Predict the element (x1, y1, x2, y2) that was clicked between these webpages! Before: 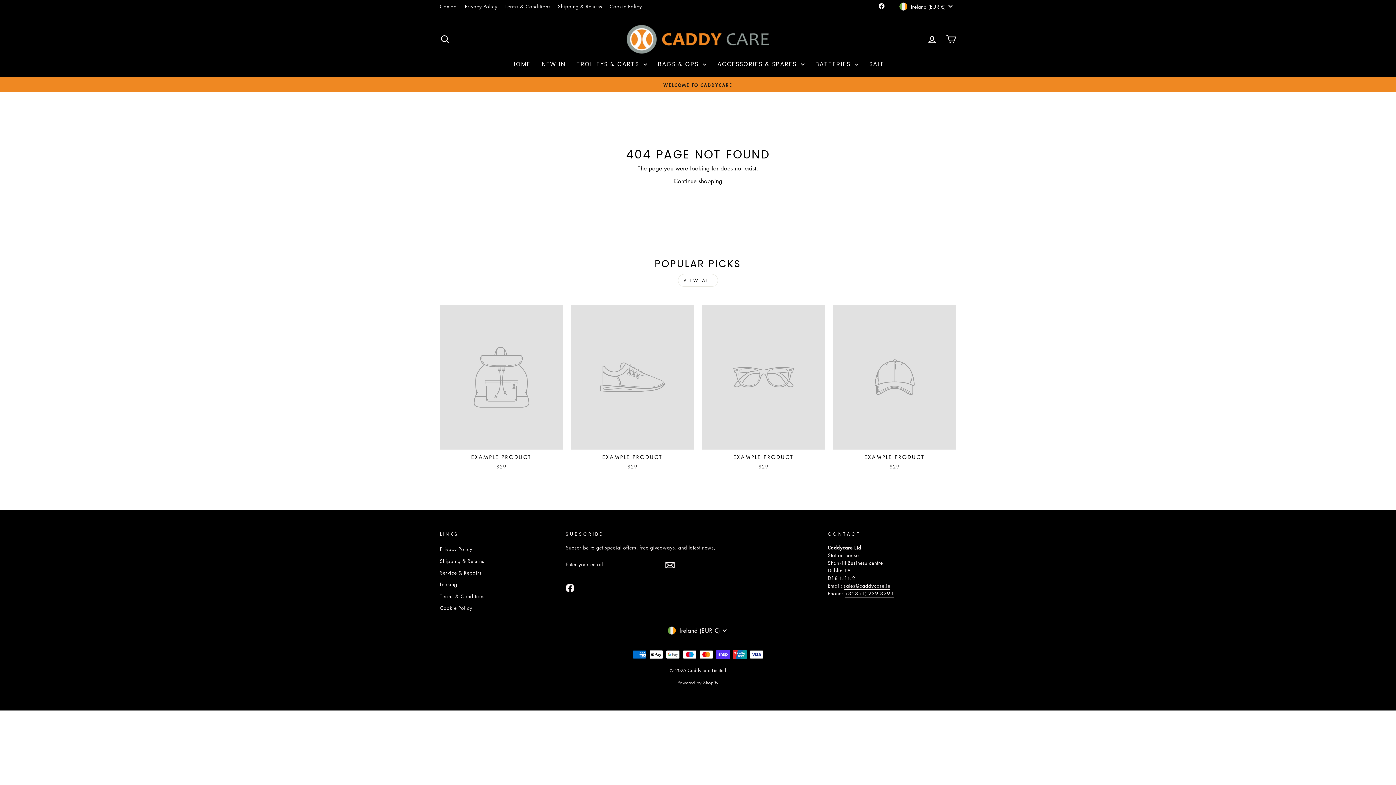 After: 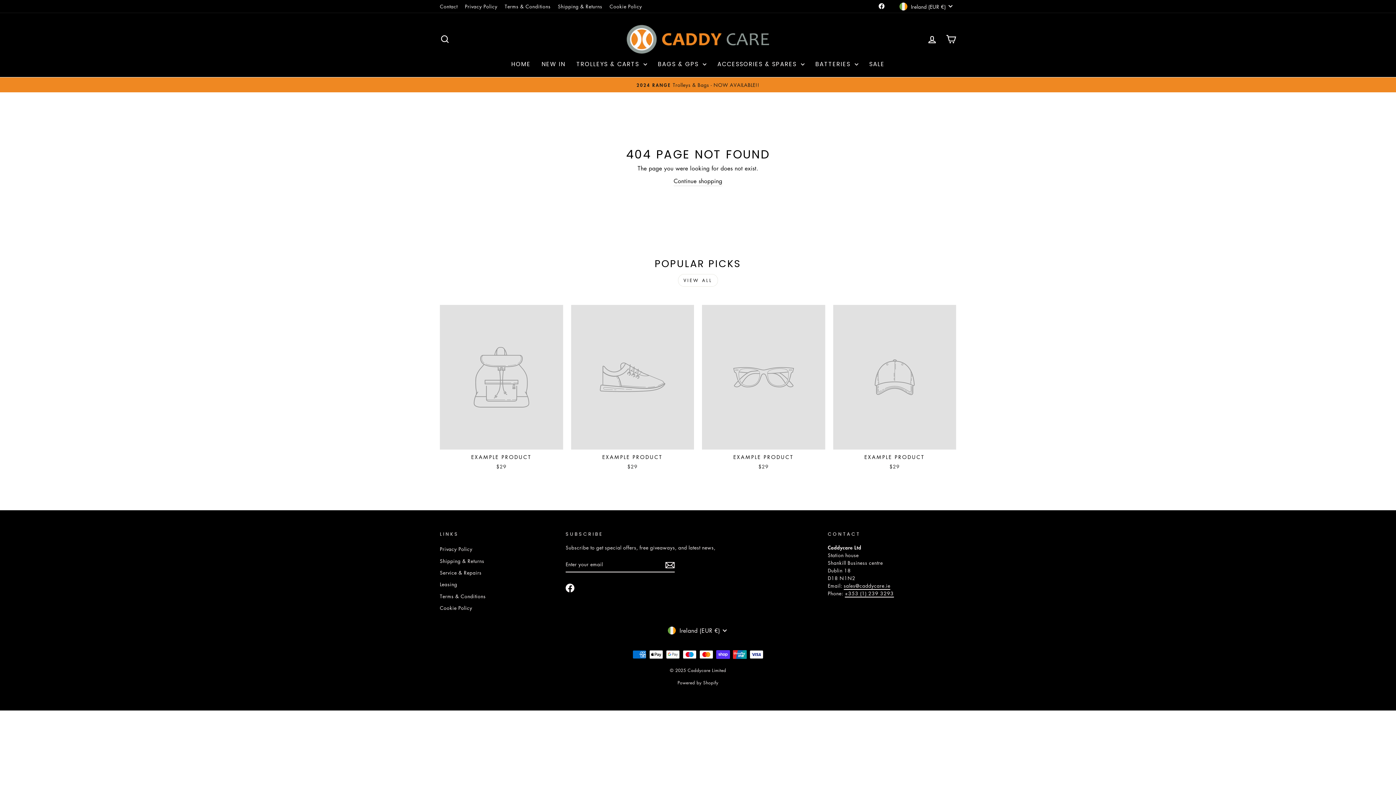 Action: bbox: (678, 274, 718, 286) label: VIEW ALL